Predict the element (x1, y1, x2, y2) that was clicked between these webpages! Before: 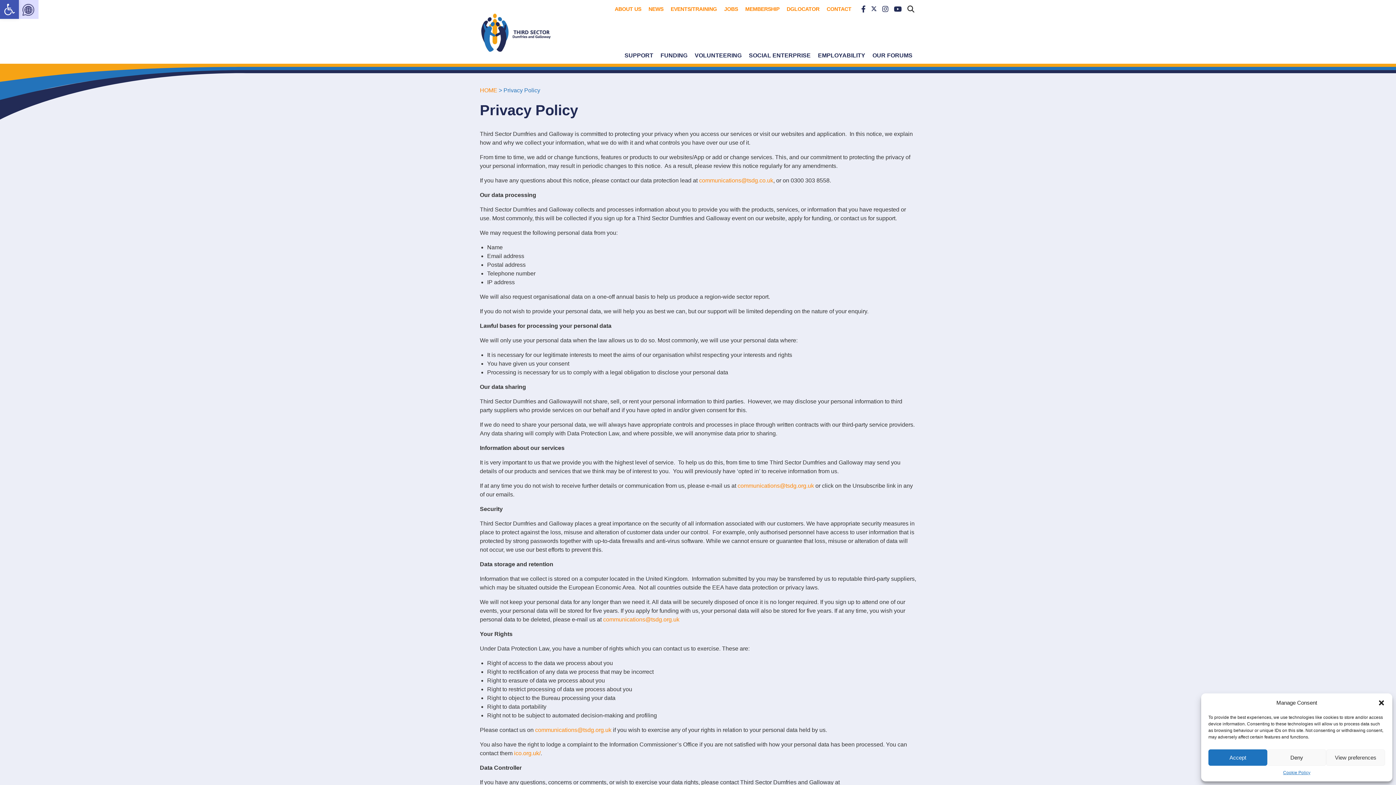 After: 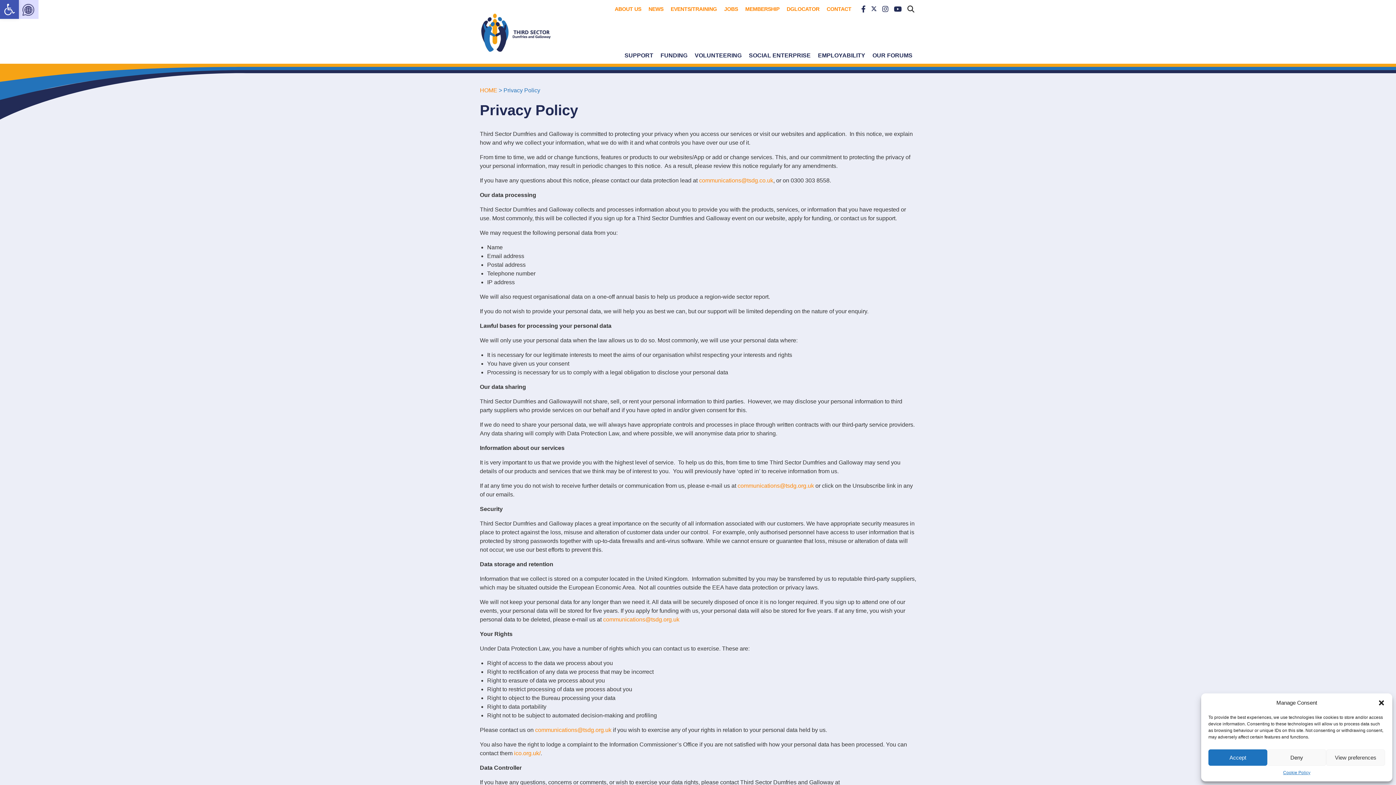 Action: label:   bbox: (869, 5, 880, 13)